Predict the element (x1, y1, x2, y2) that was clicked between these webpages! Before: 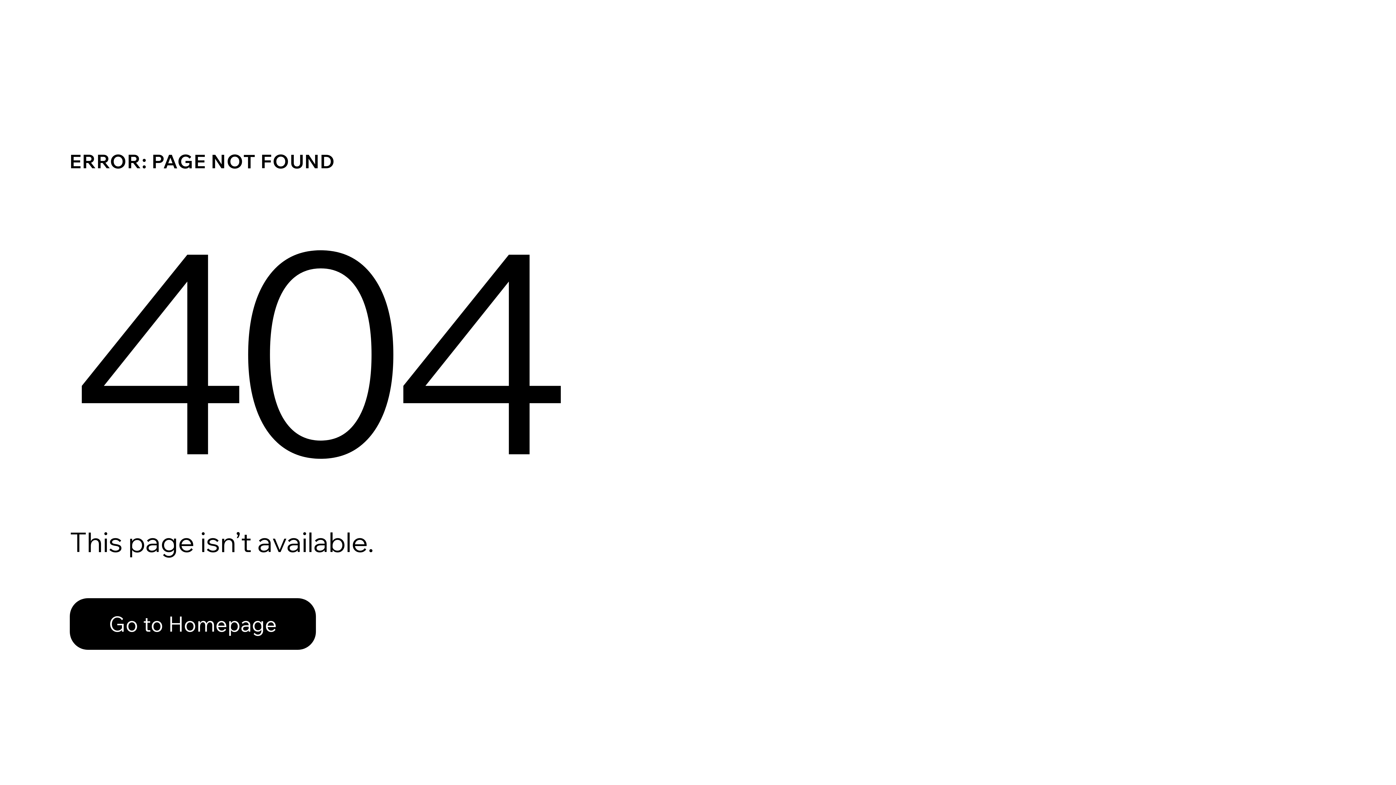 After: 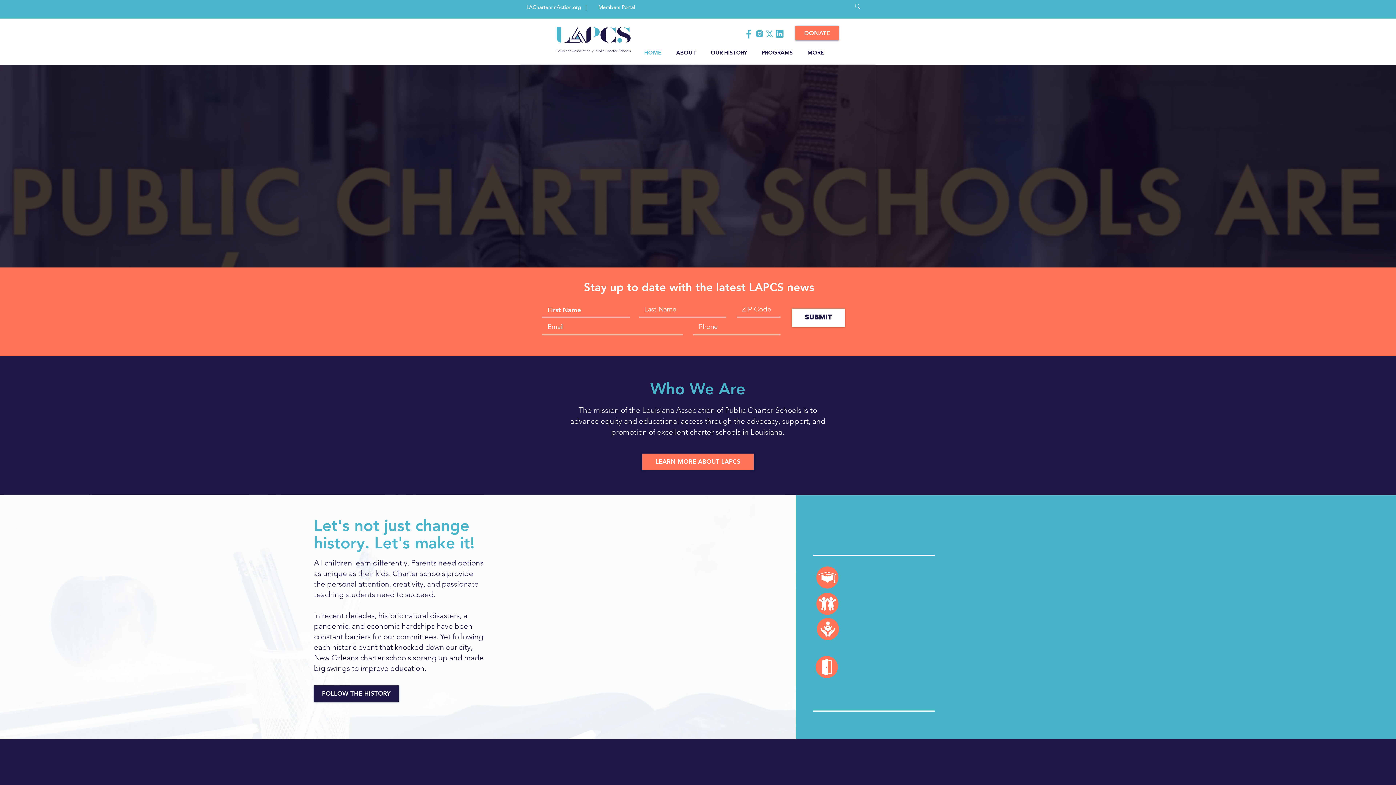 Action: bbox: (69, 598, 316, 650) label: Go to Homepage